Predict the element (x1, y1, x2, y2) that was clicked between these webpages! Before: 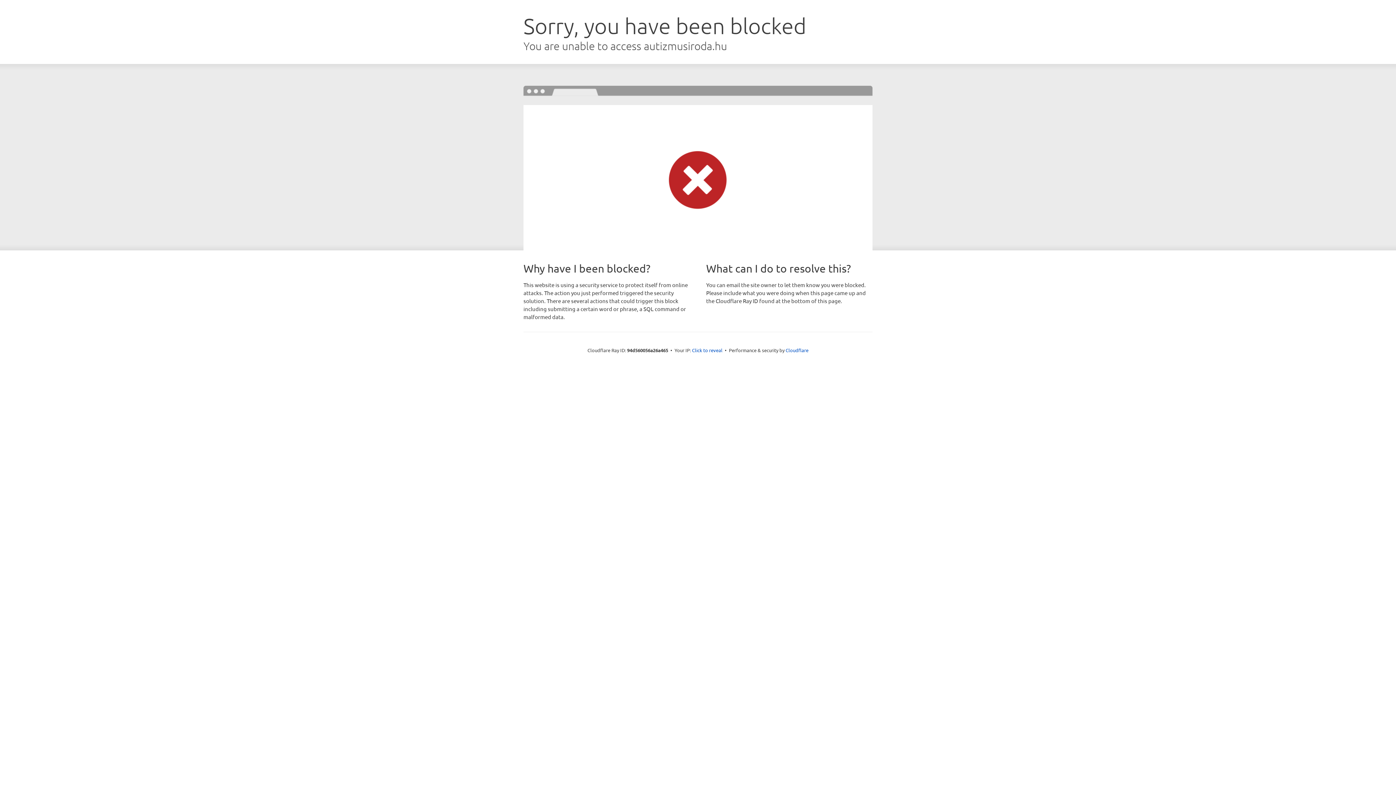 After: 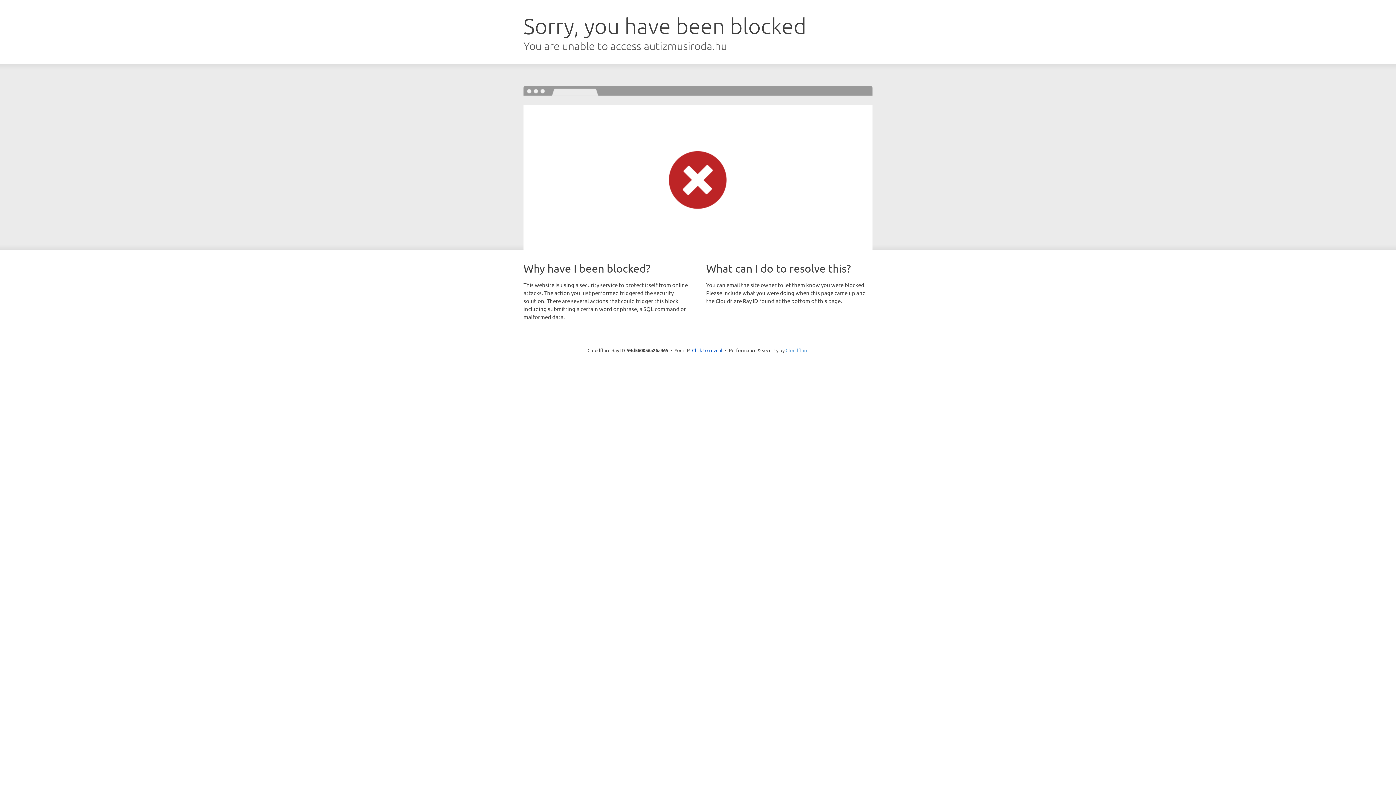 Action: bbox: (785, 347, 808, 353) label: Cloudflare